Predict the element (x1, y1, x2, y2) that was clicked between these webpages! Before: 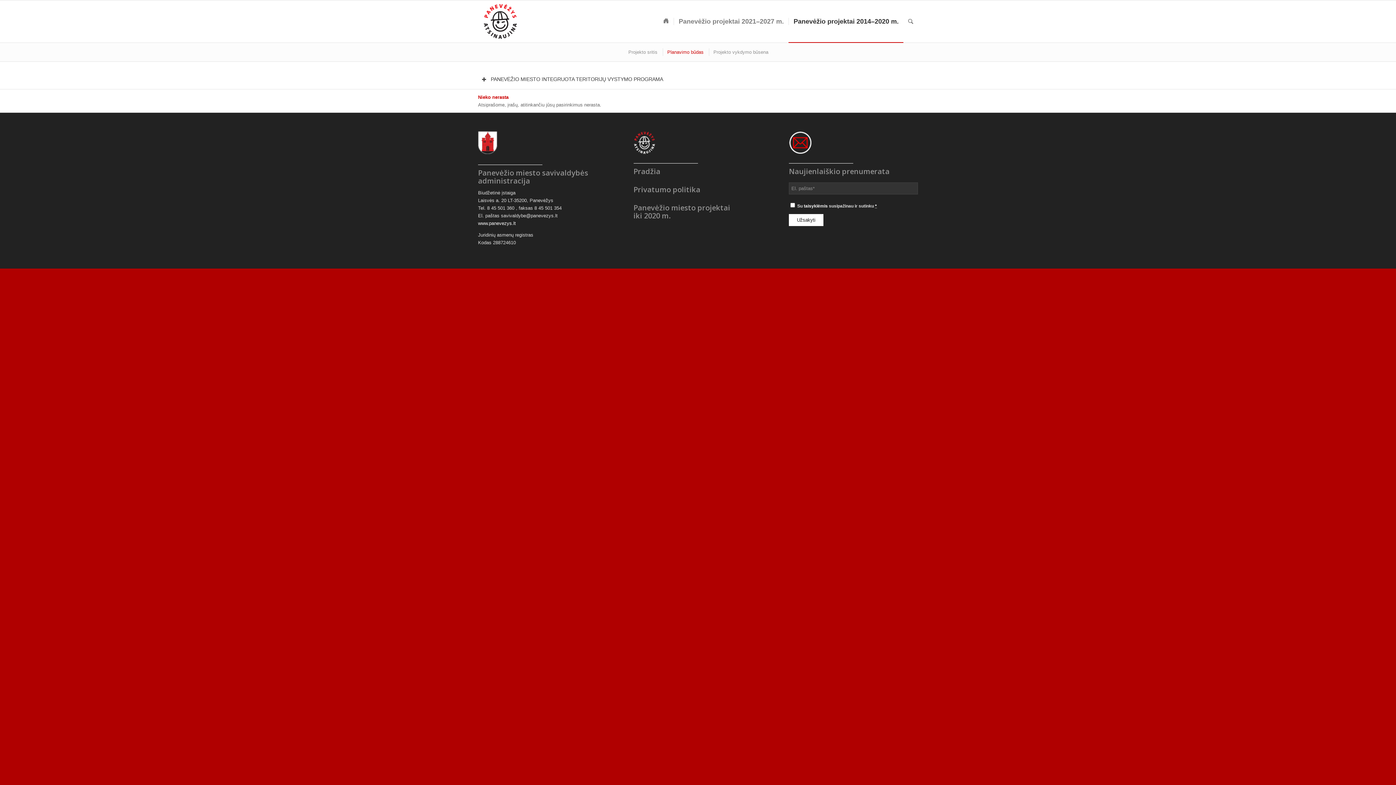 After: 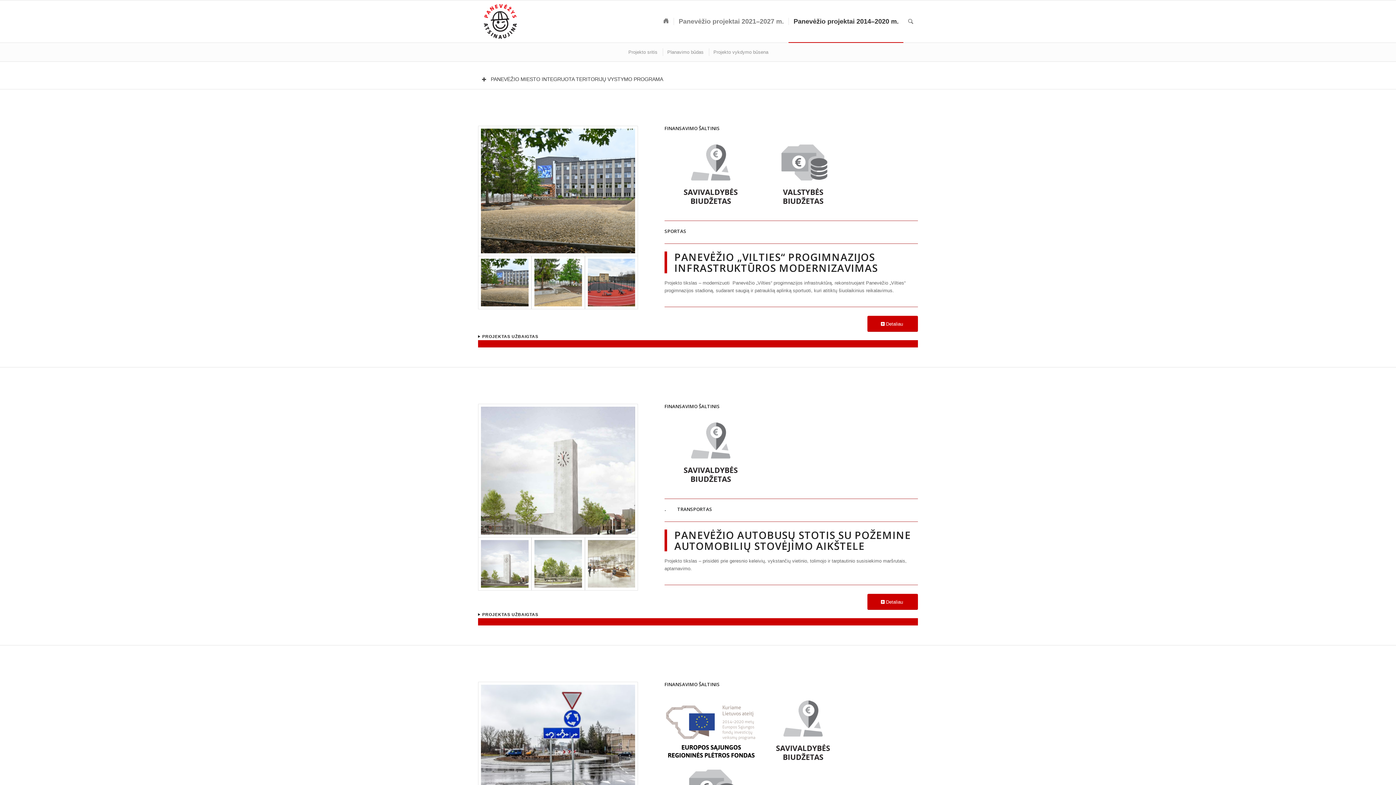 Action: bbox: (788, 0, 903, 42) label: Panevėžio projektai 2014–2020 m.